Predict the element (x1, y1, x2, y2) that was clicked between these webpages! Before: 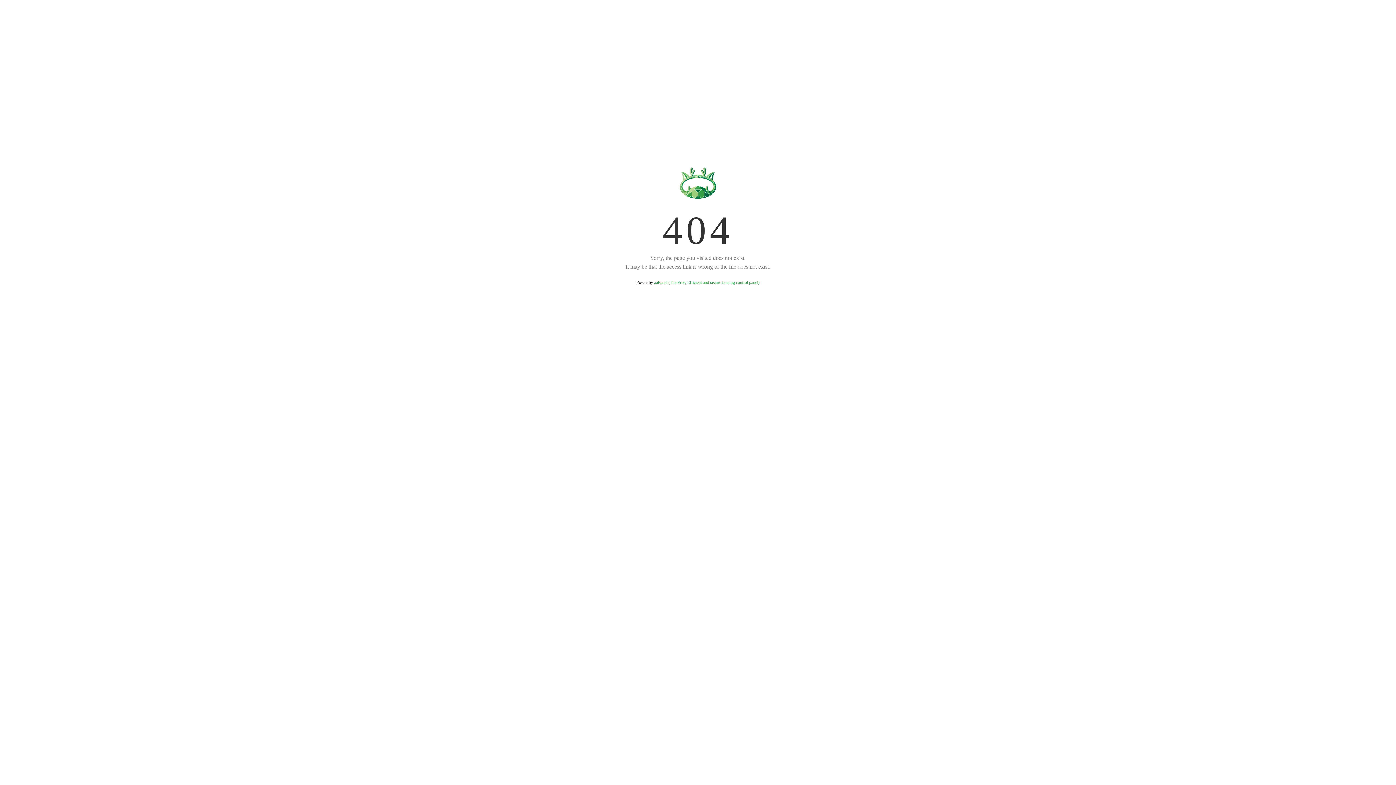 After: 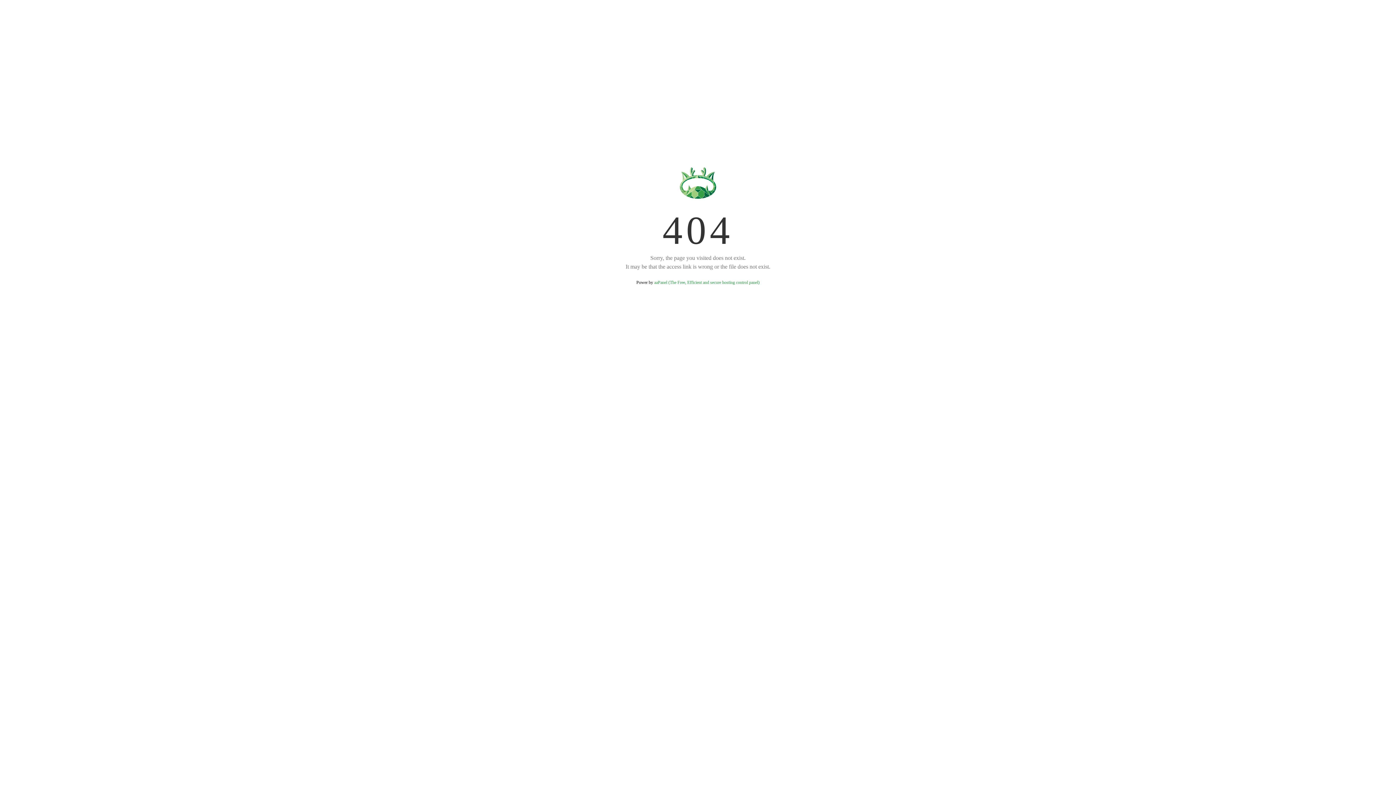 Action: bbox: (654, 280, 759, 285) label: aaPanel (The Free, Efficient and secure hosting control panel)